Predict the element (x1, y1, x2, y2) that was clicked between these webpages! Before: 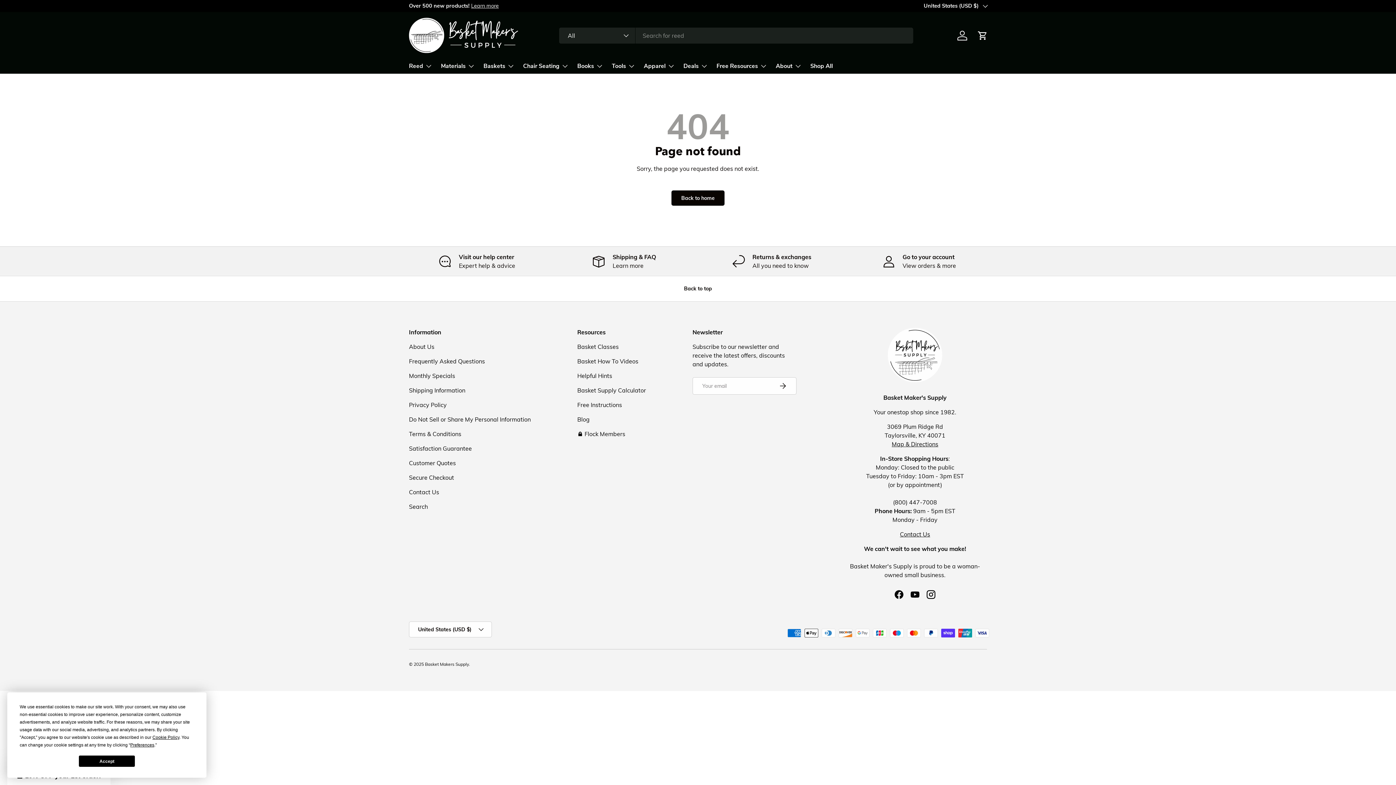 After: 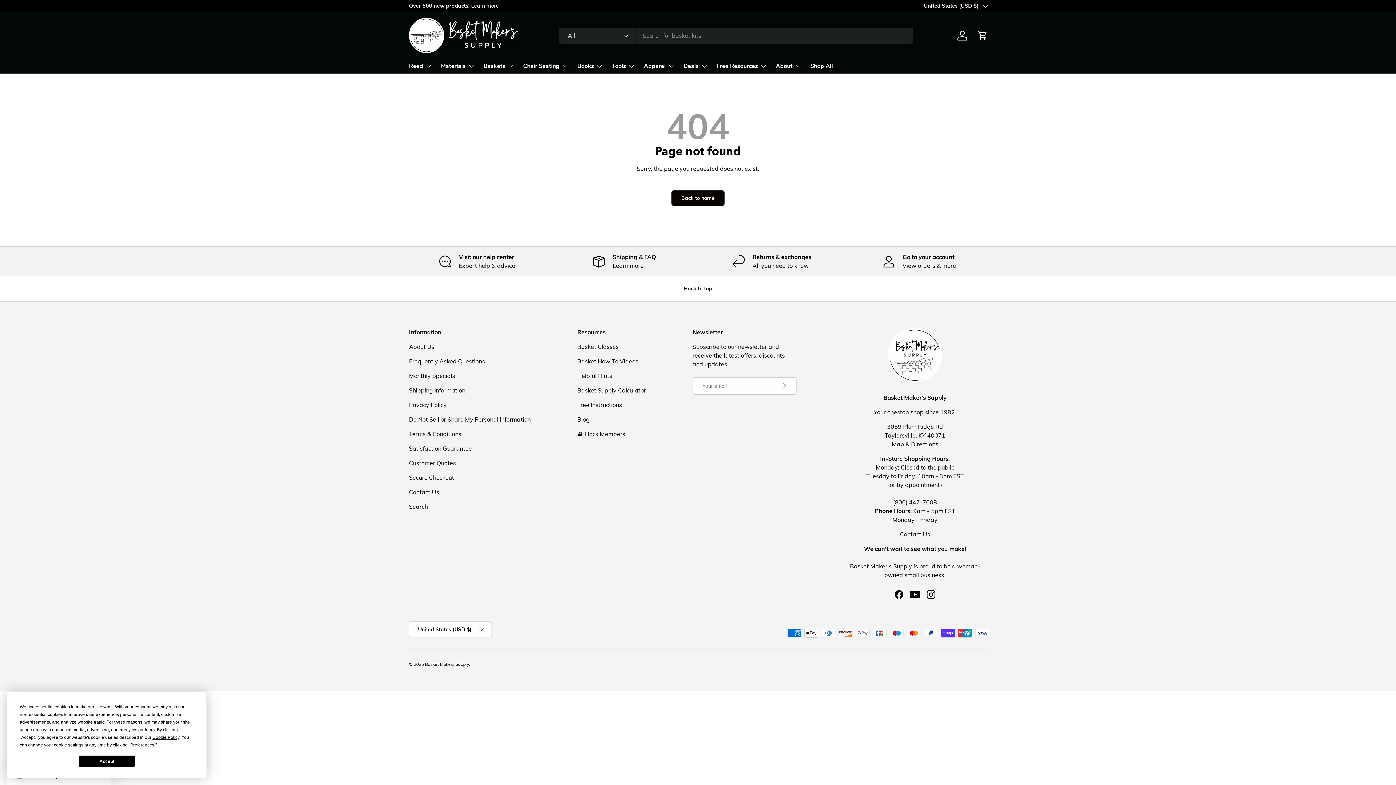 Action: bbox: (907, 586, 923, 602)